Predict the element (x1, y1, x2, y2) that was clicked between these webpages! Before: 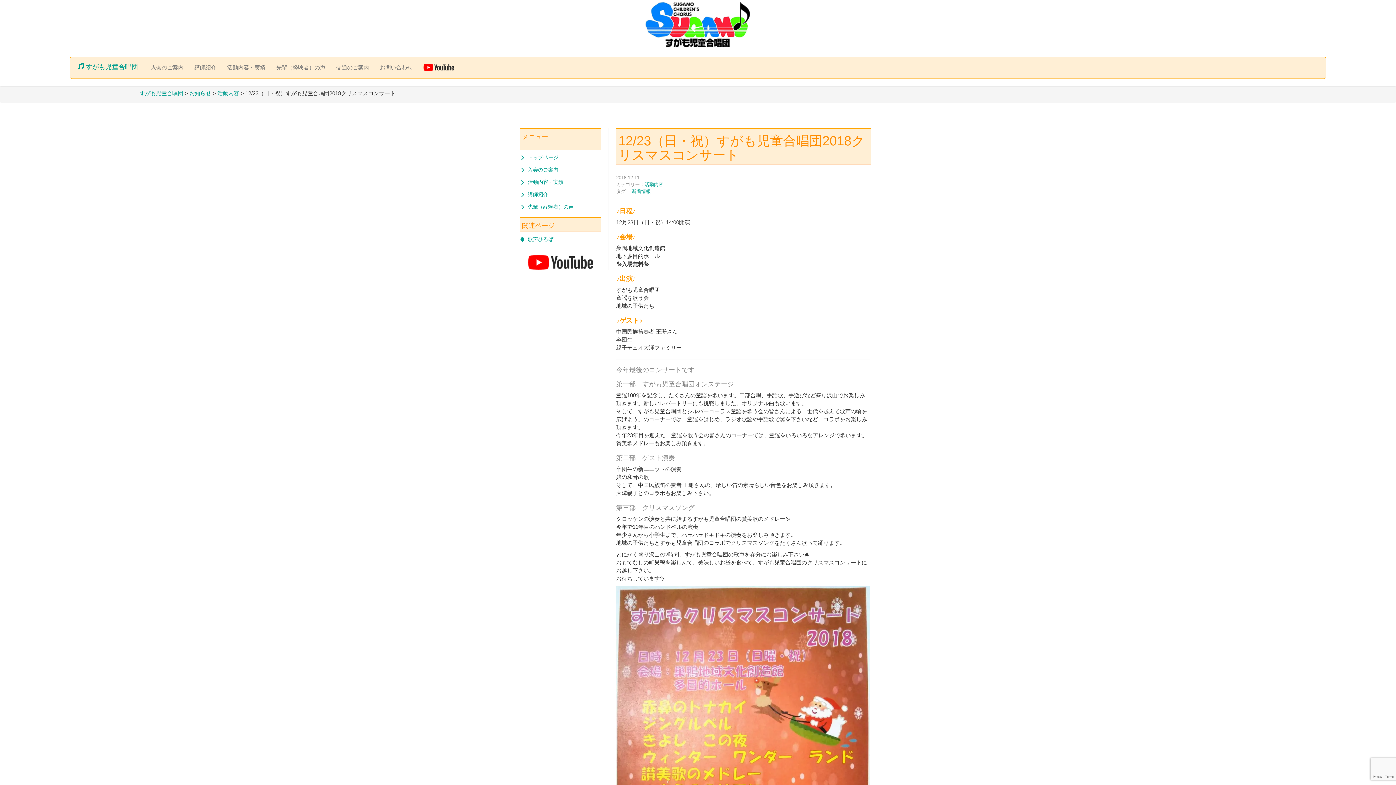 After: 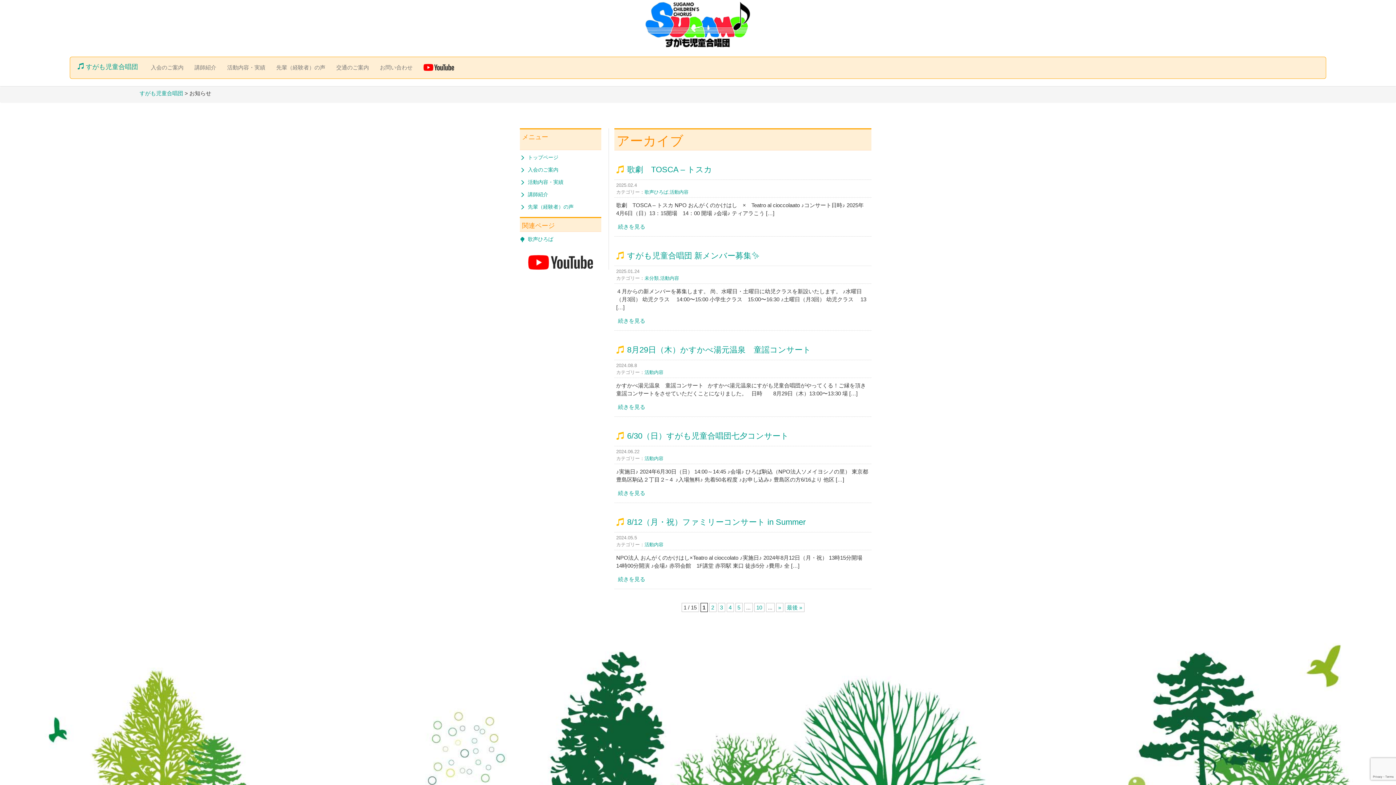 Action: bbox: (189, 90, 211, 96) label: お知らせ